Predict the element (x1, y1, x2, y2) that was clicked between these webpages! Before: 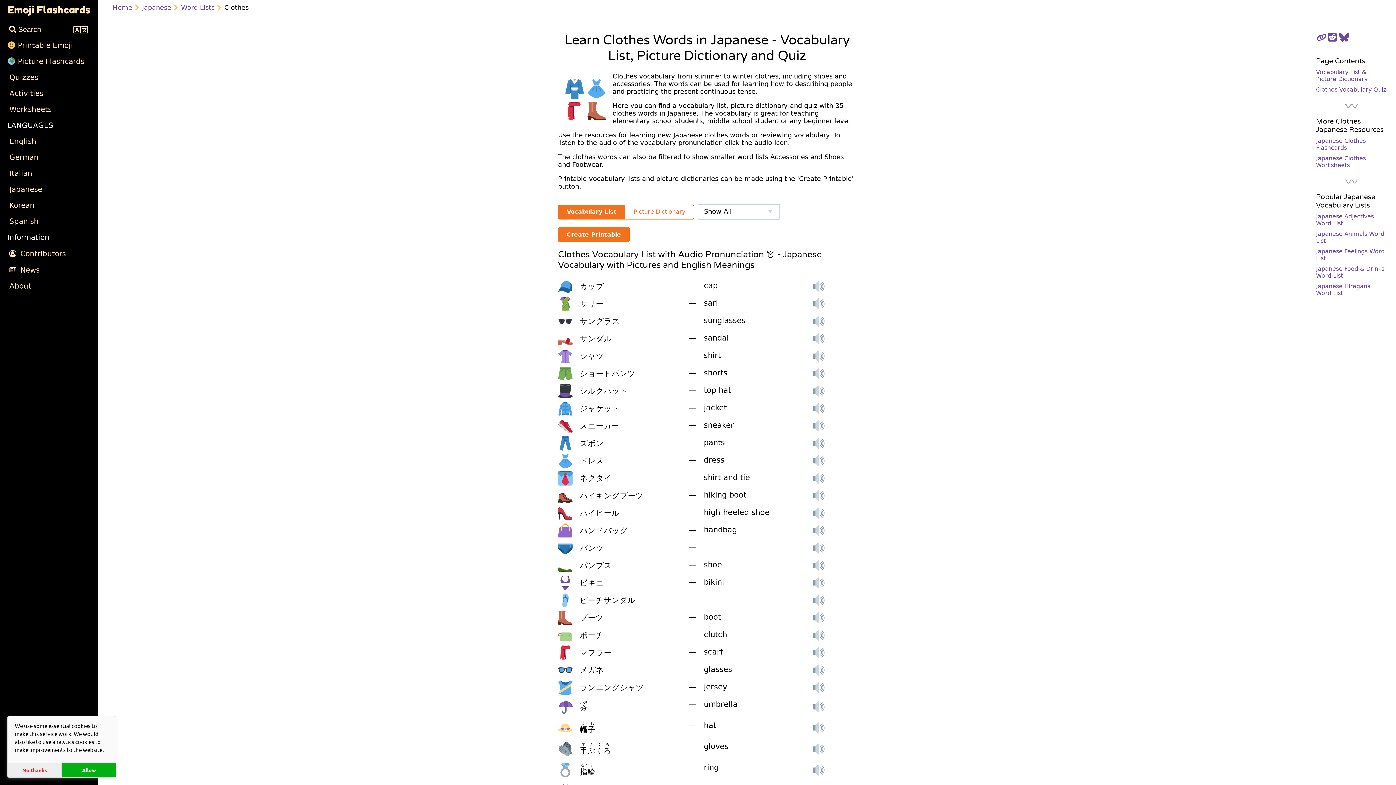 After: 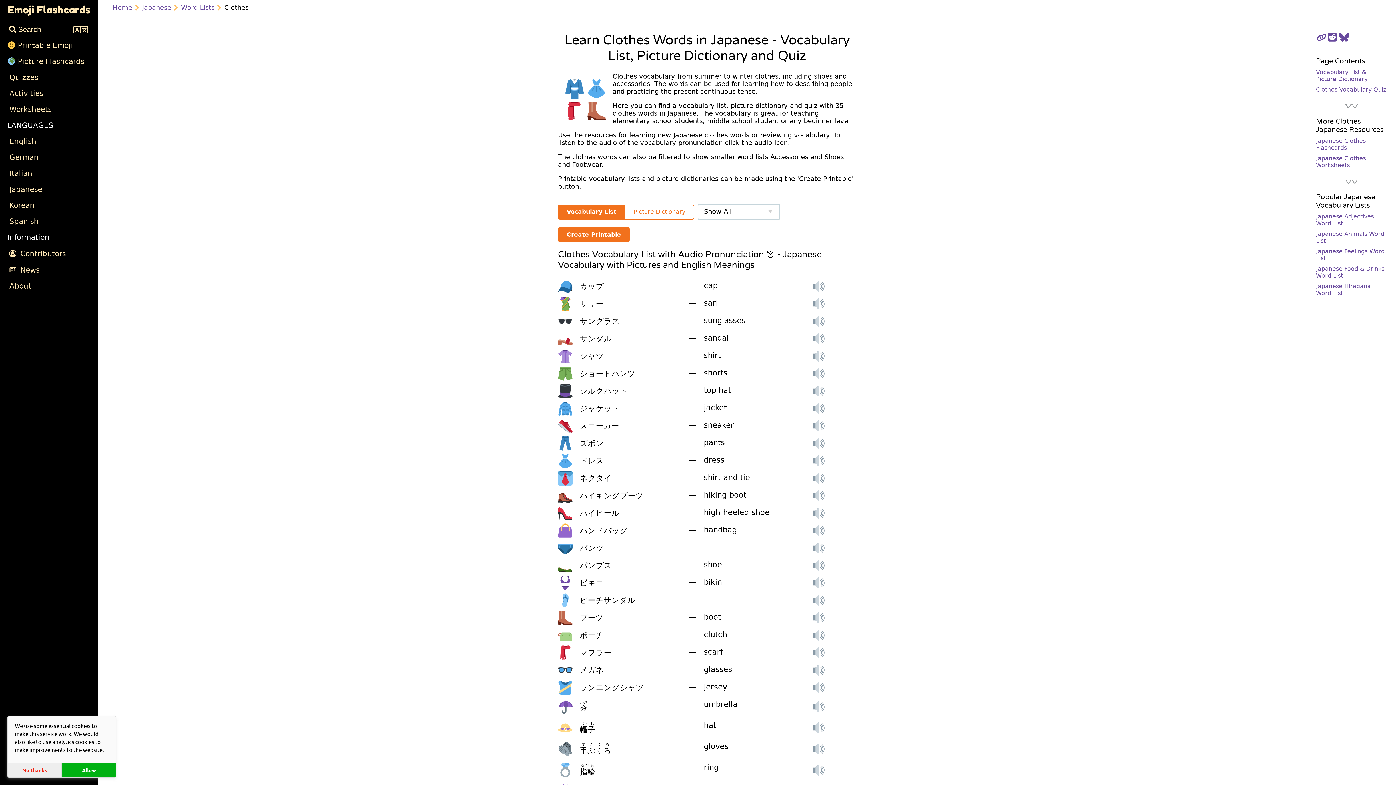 Action: label: Listen to Japanese vocabulary pronunciation bbox: (813, 577, 824, 589)